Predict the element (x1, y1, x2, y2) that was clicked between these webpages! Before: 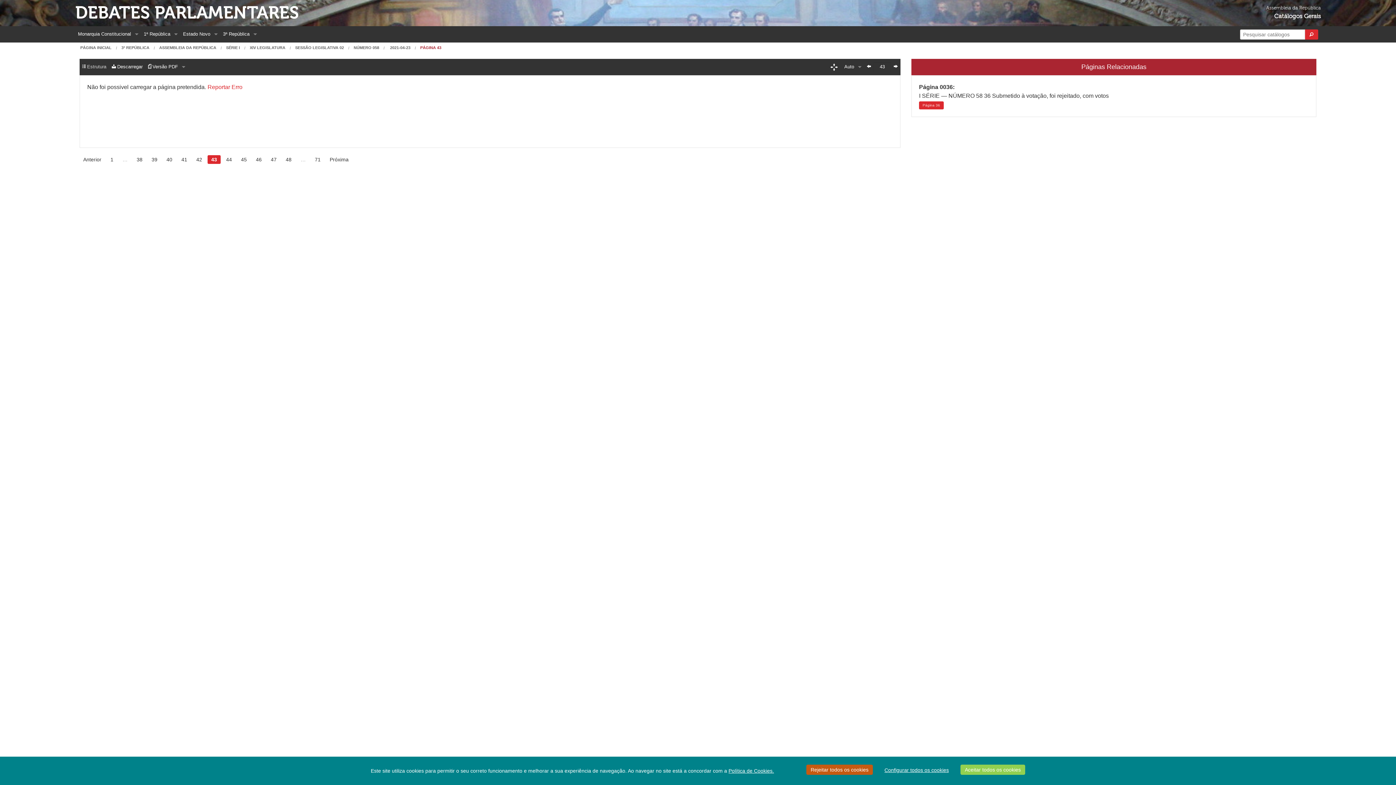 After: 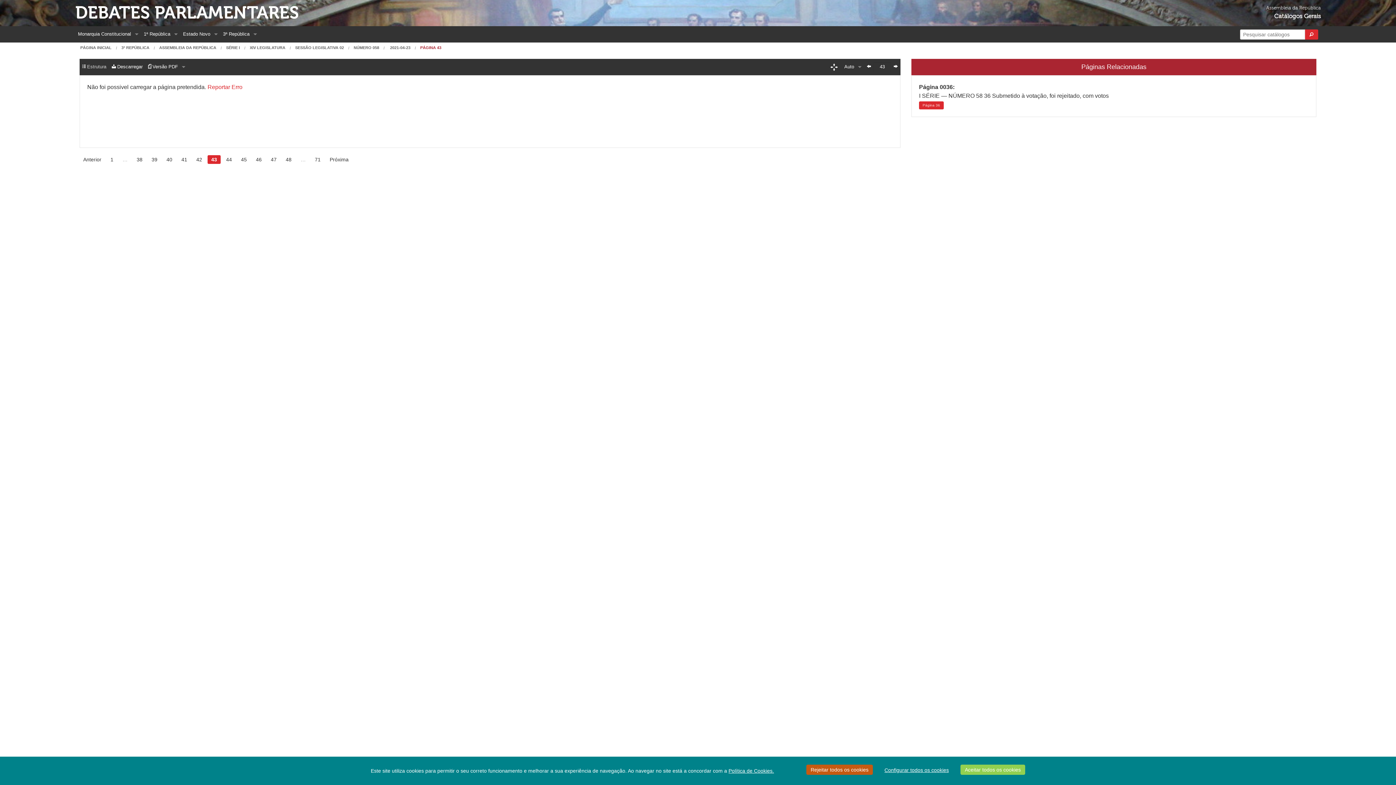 Action: bbox: (207, 155, 220, 164) label: 43